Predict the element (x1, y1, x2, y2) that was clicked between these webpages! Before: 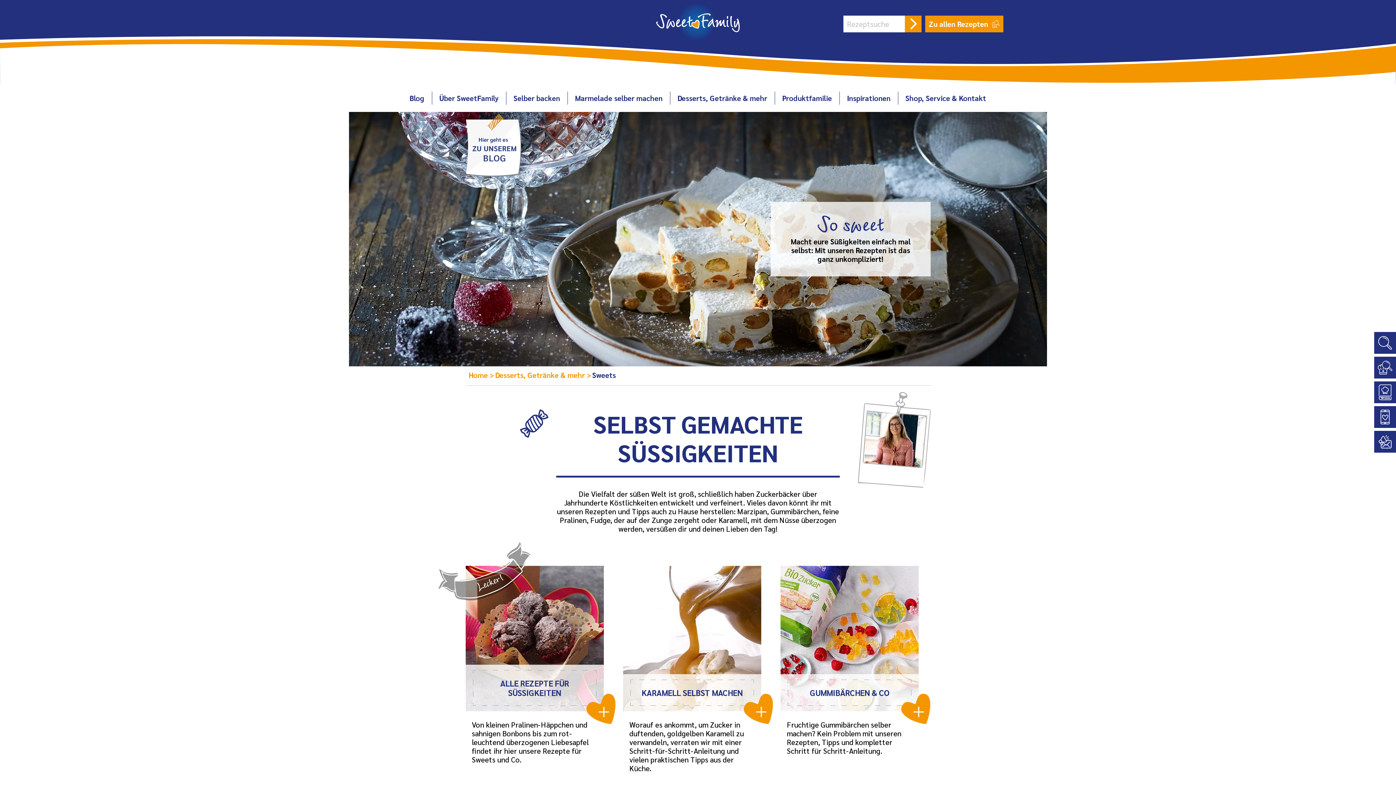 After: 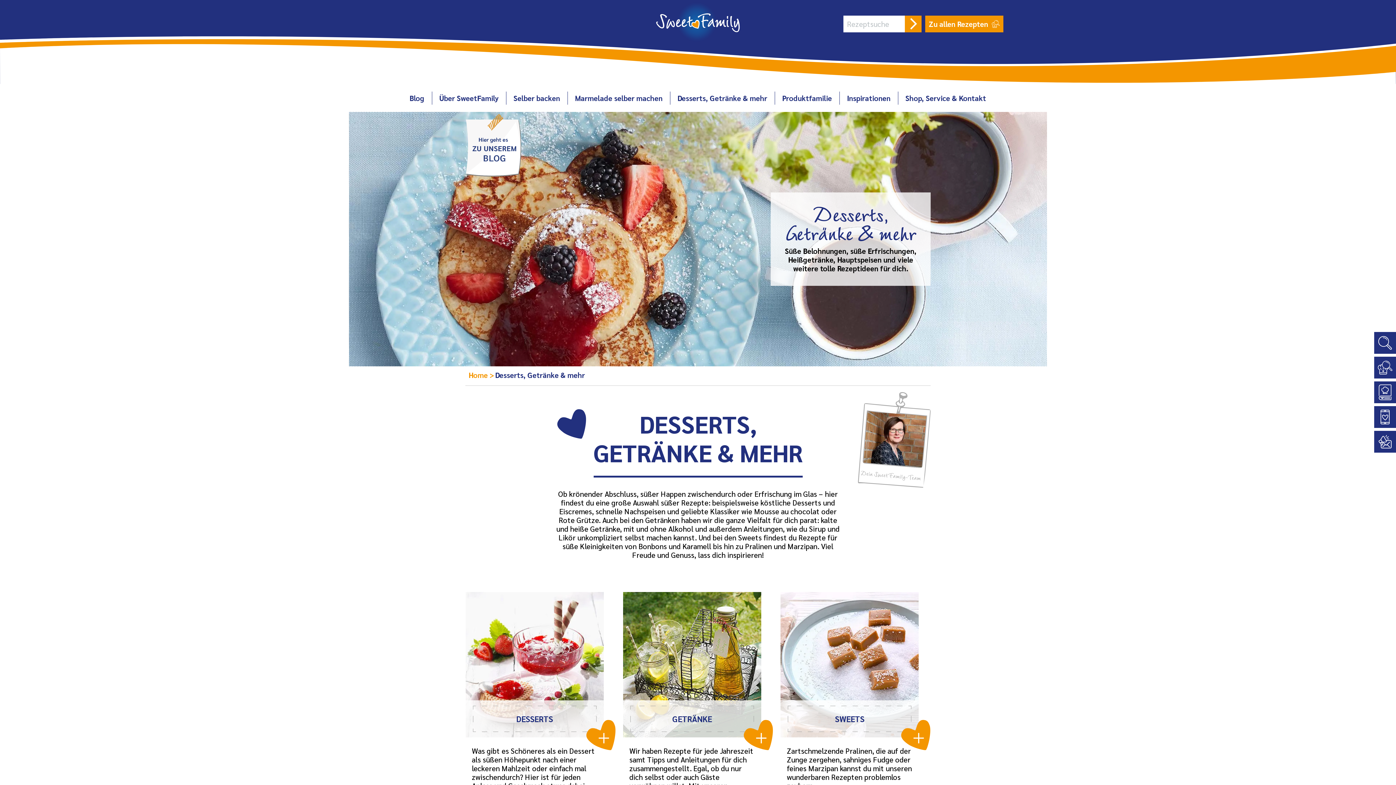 Action: label: Desserts, Getränke & mehr bbox: (670, 91, 775, 104)